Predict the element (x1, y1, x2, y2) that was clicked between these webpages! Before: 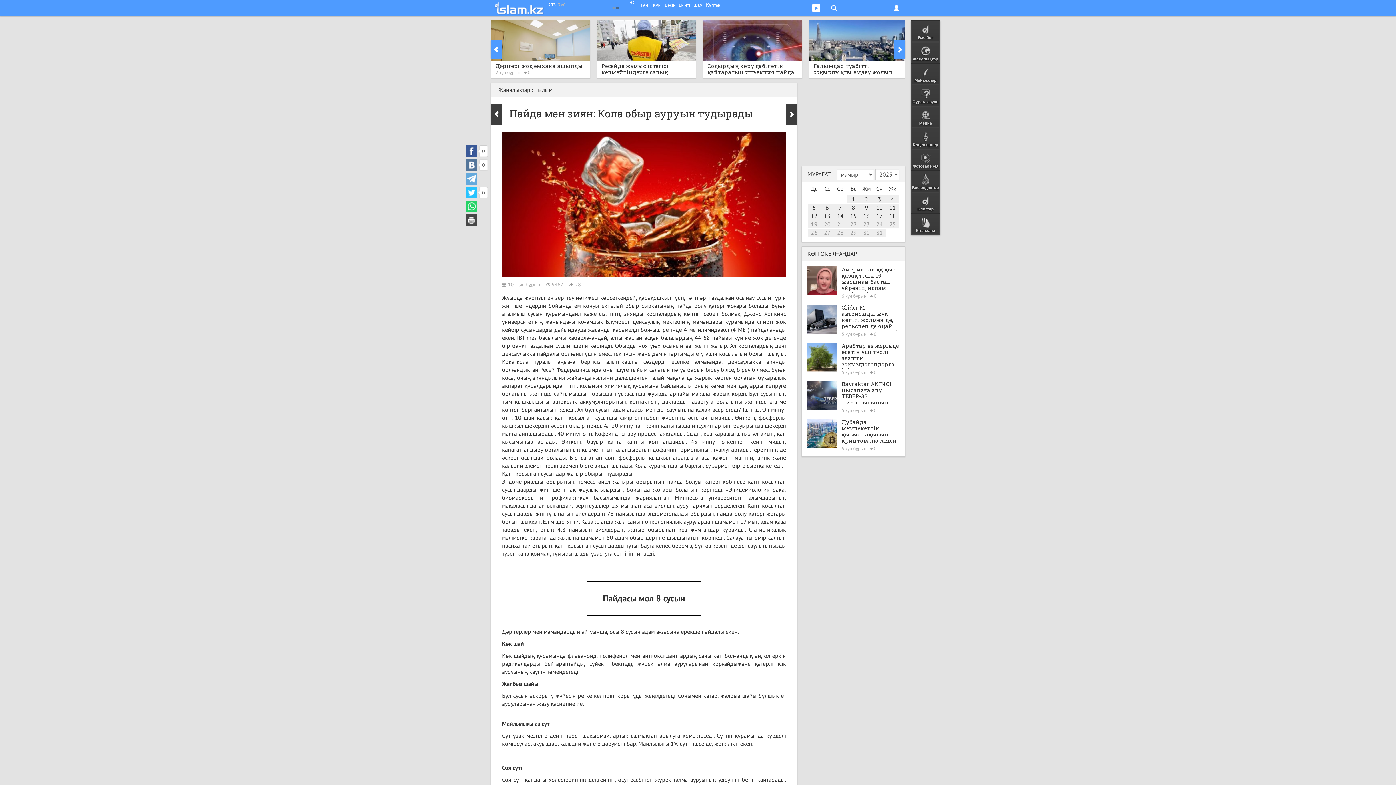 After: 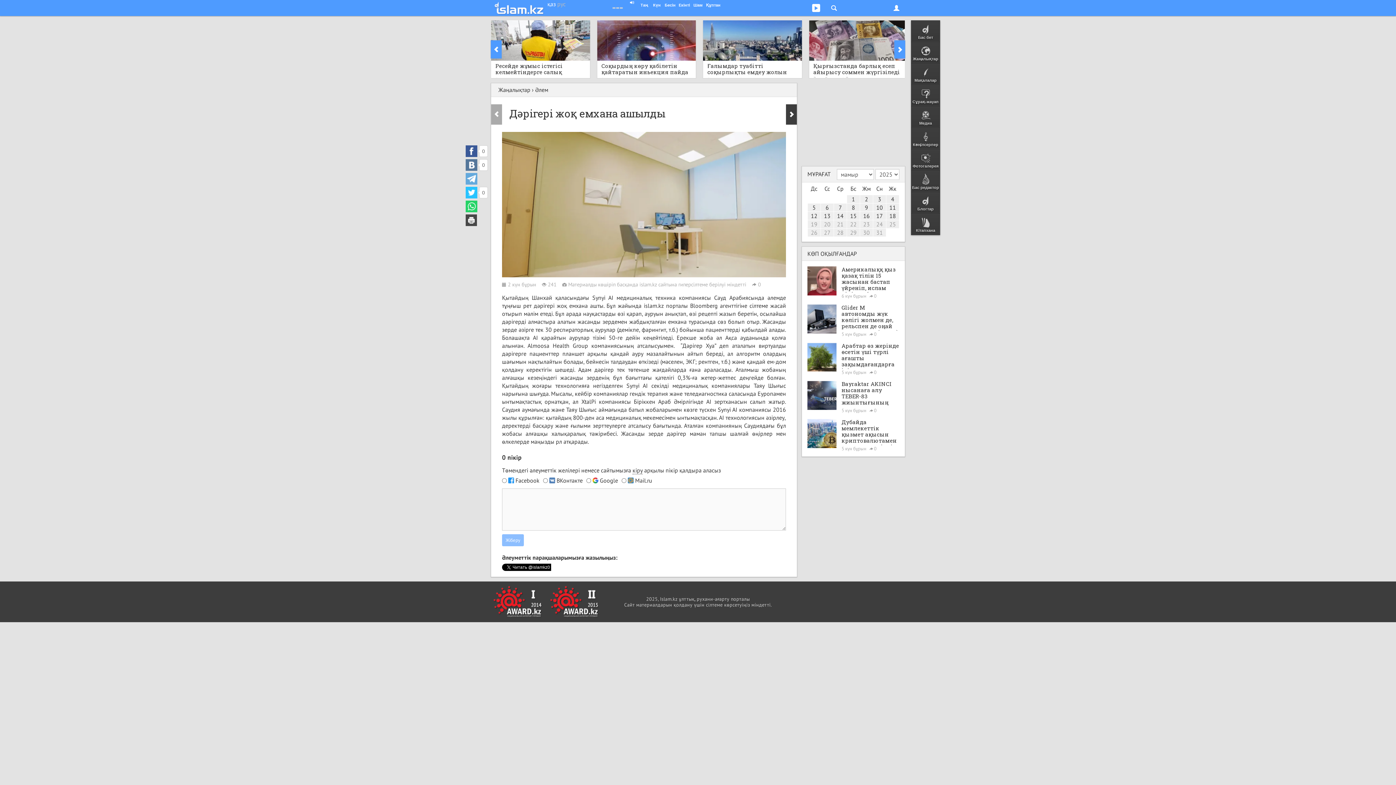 Action: bbox: (491, 20, 590, 88) label: Дәрігері жоқ емхана ашылды
2 күн бұрын 0